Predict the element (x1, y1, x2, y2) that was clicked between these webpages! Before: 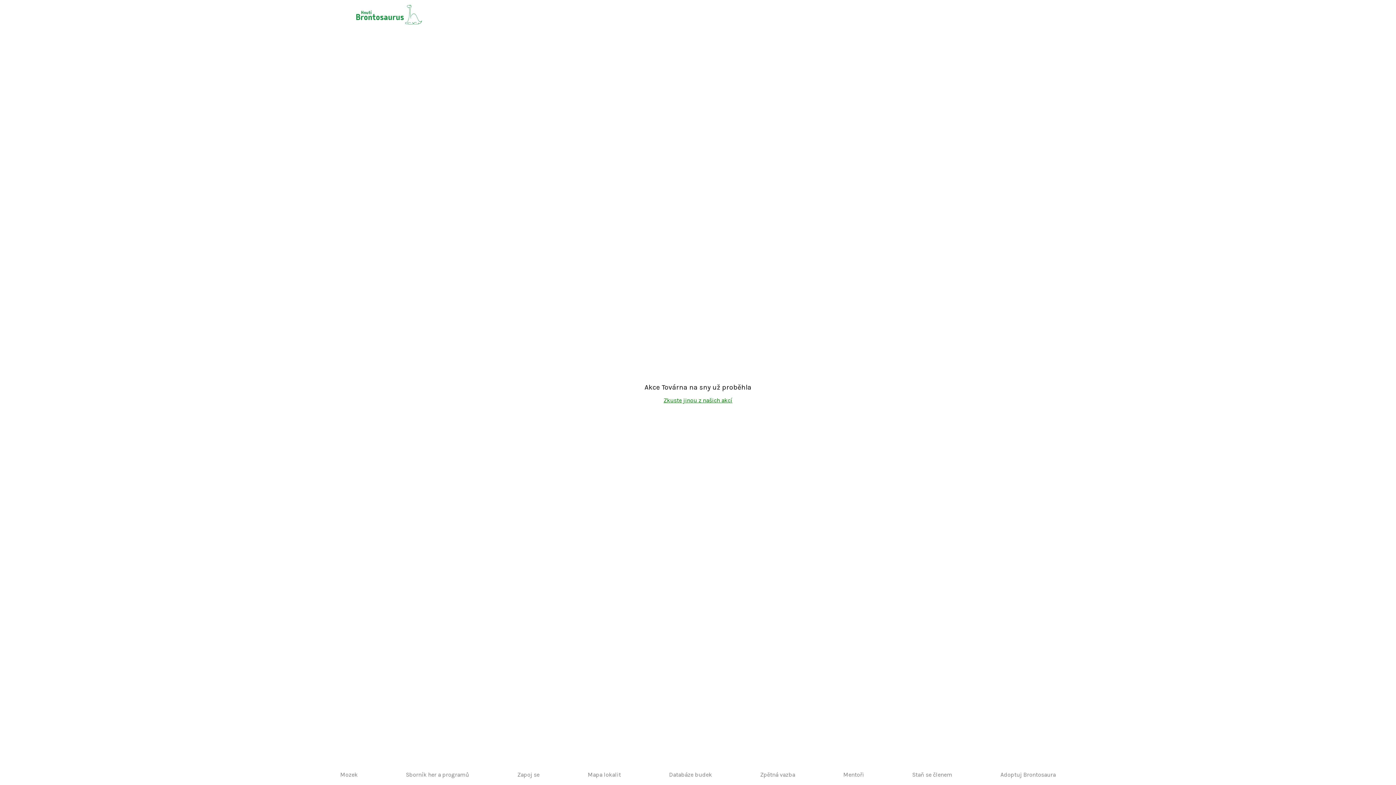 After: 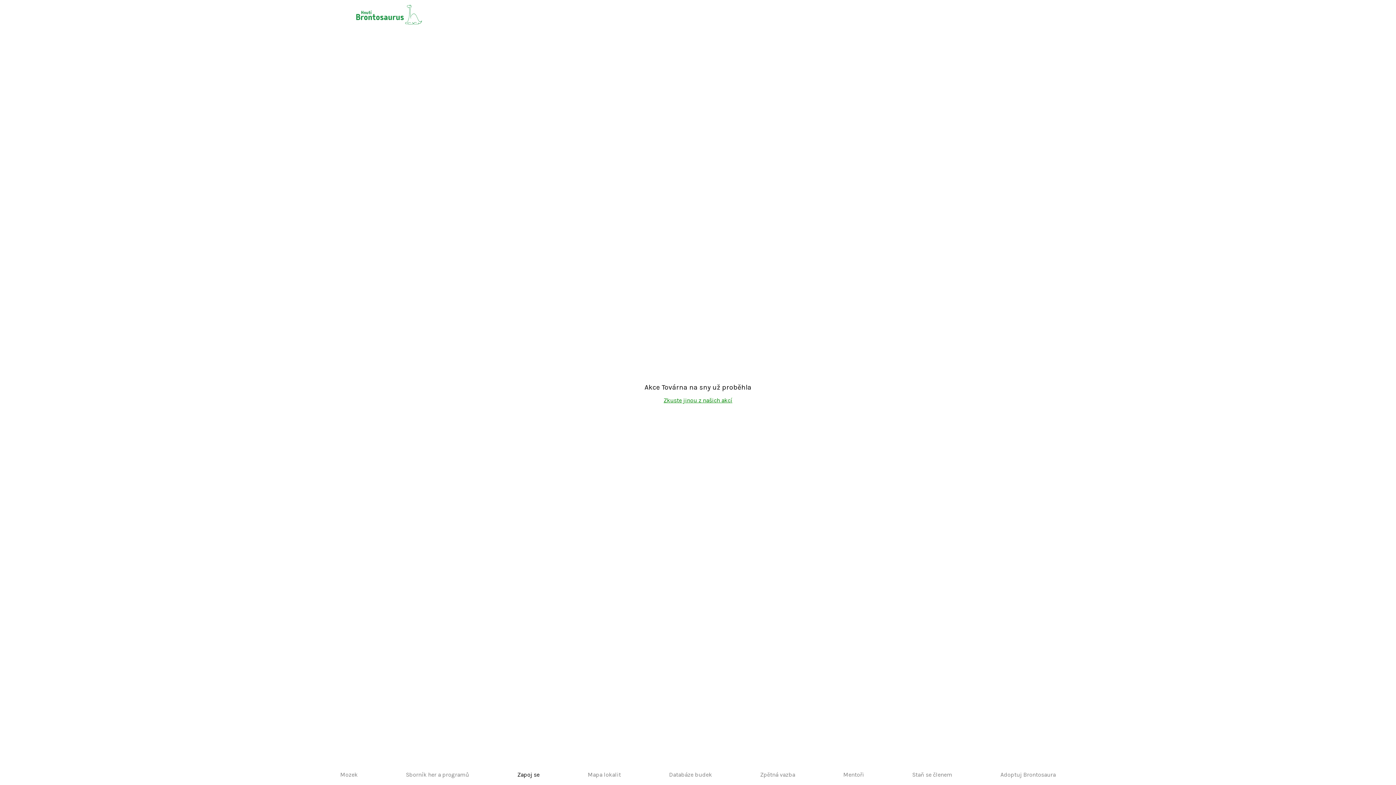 Action: label: Zapoj se bbox: (517, 770, 539, 779)